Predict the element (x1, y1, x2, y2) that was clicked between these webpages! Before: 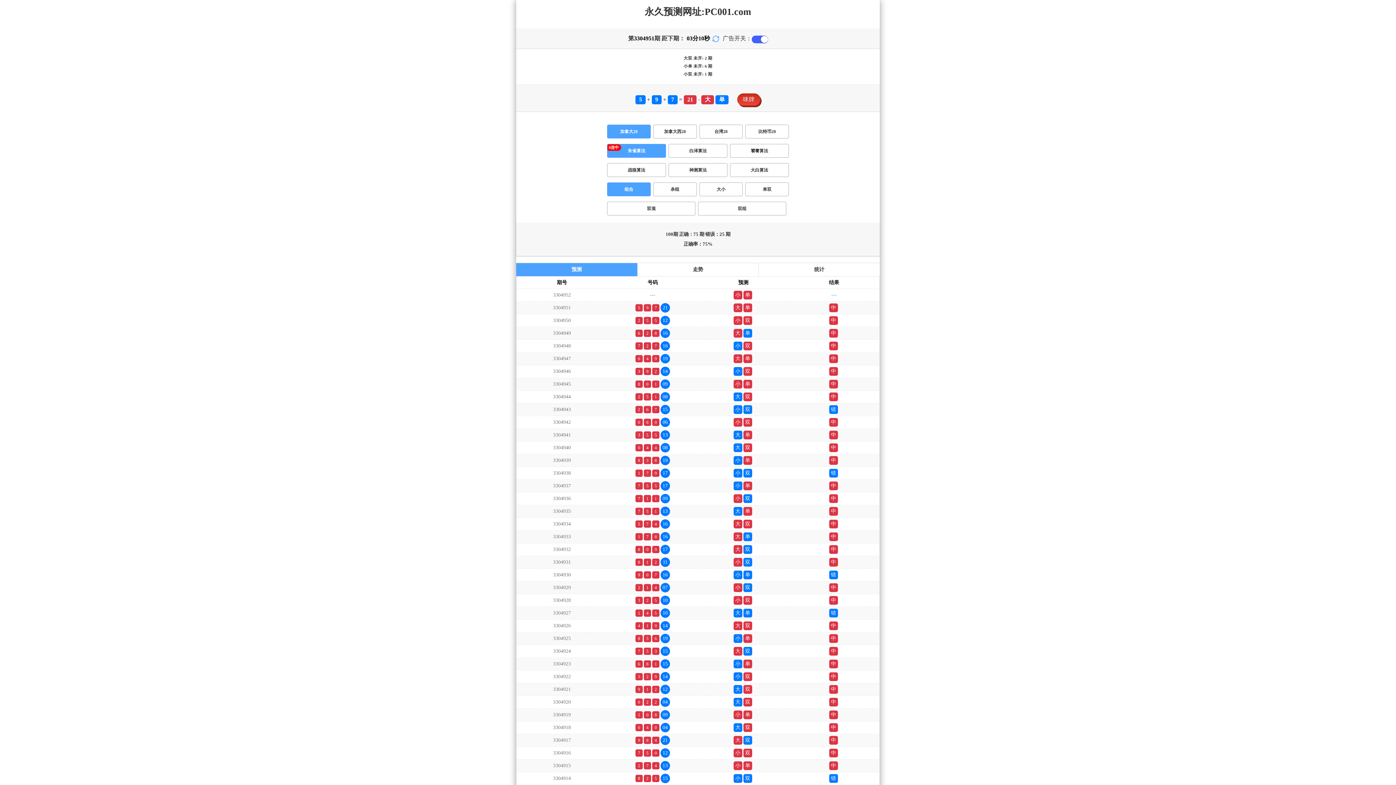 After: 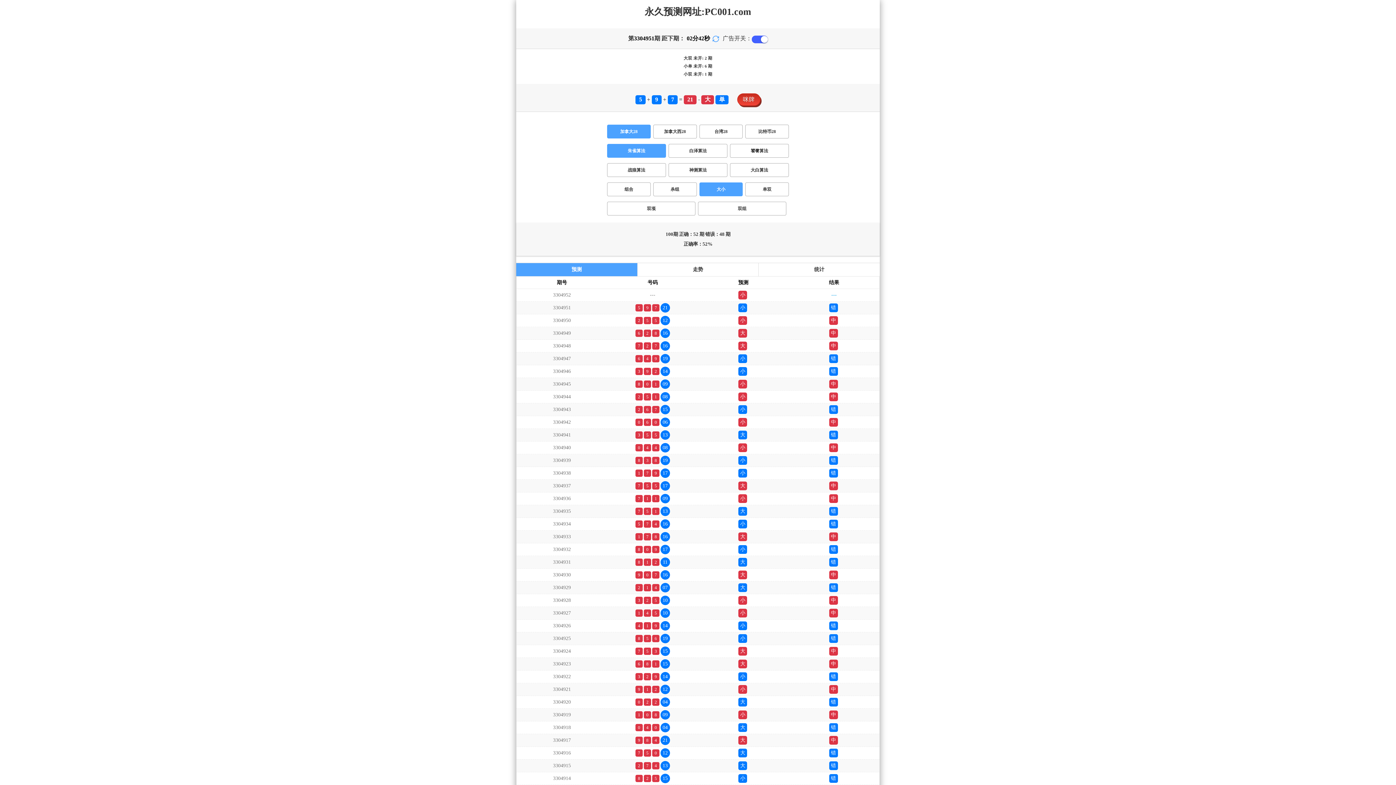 Action: label: 大小 bbox: (699, 182, 743, 196)